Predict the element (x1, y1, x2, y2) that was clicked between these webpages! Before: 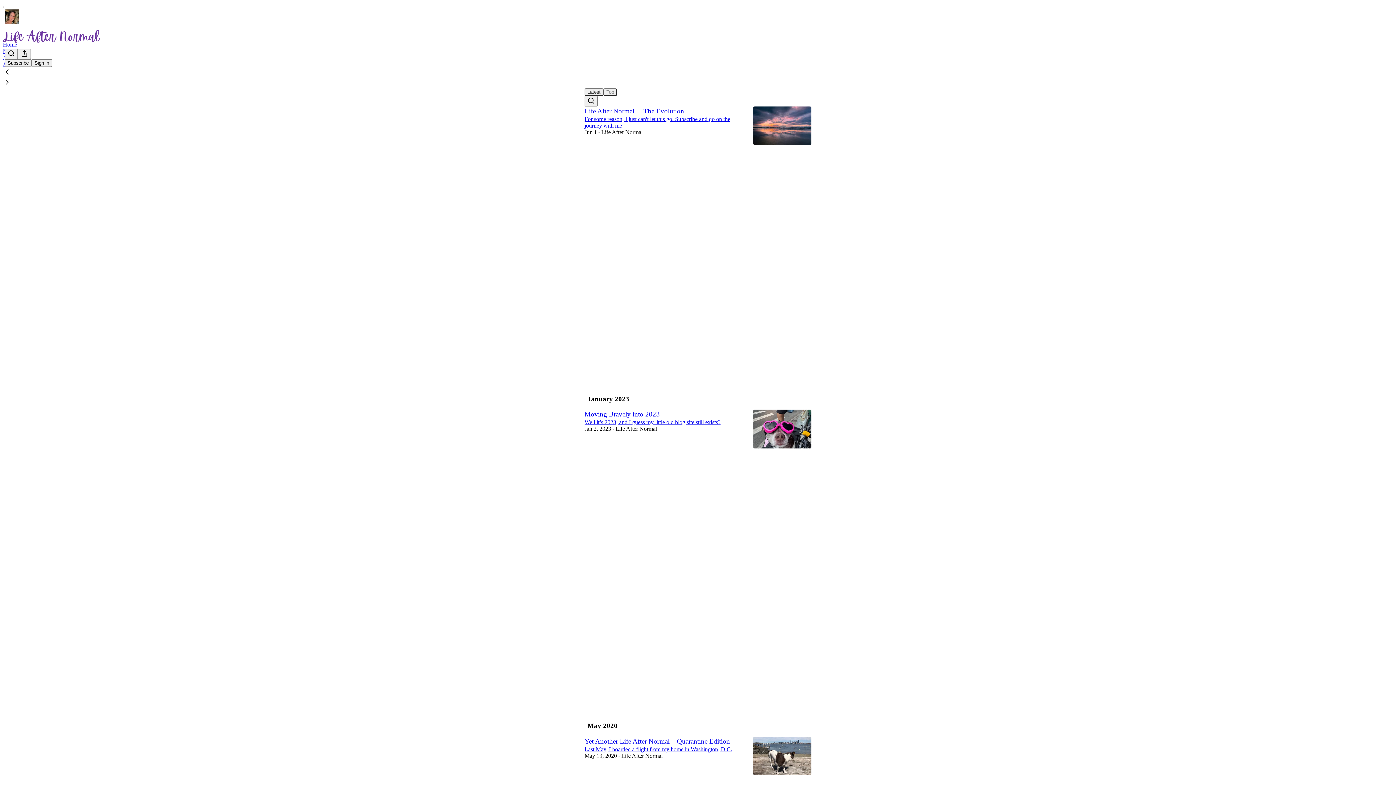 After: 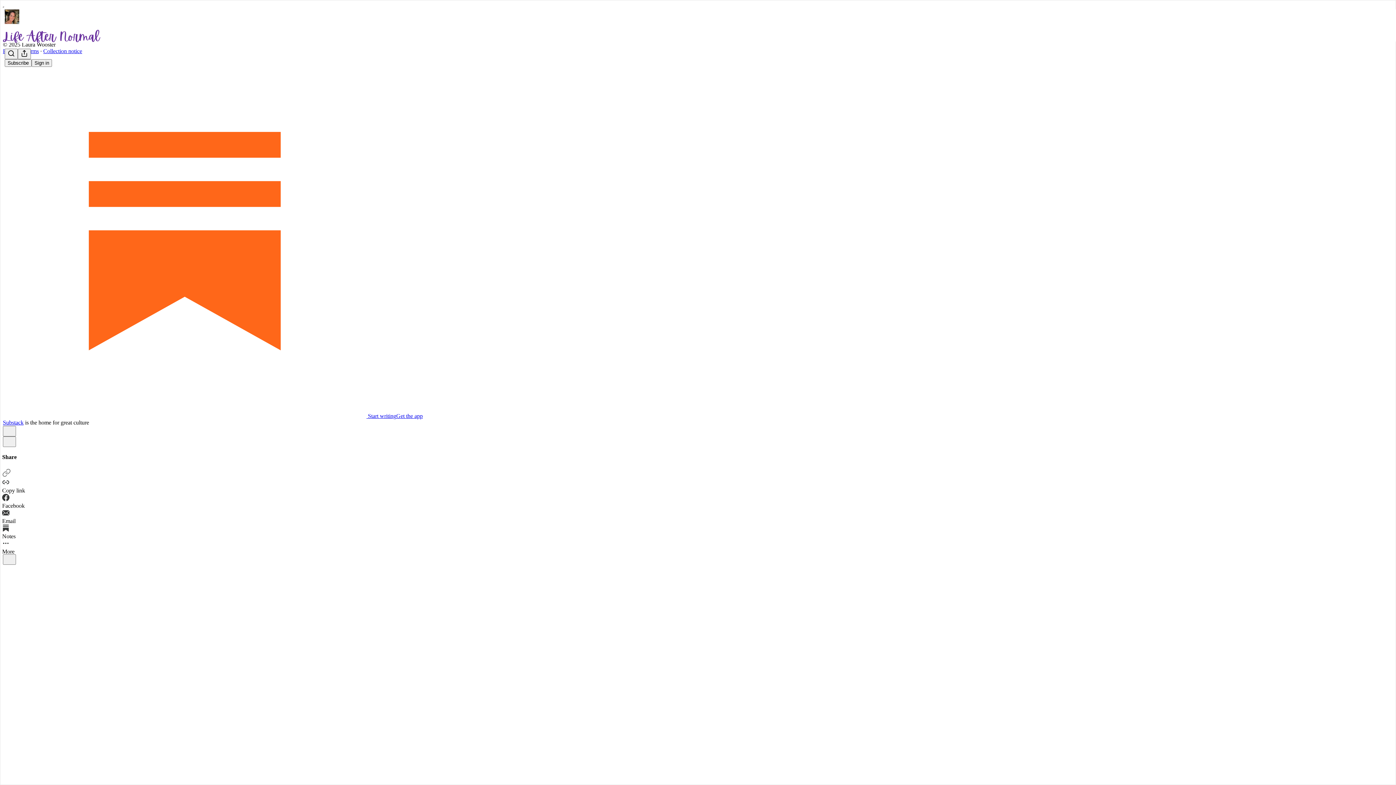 Action: bbox: (584, 419, 720, 425) label: Well it’s 2023, and I guess my little old blog site still exists?